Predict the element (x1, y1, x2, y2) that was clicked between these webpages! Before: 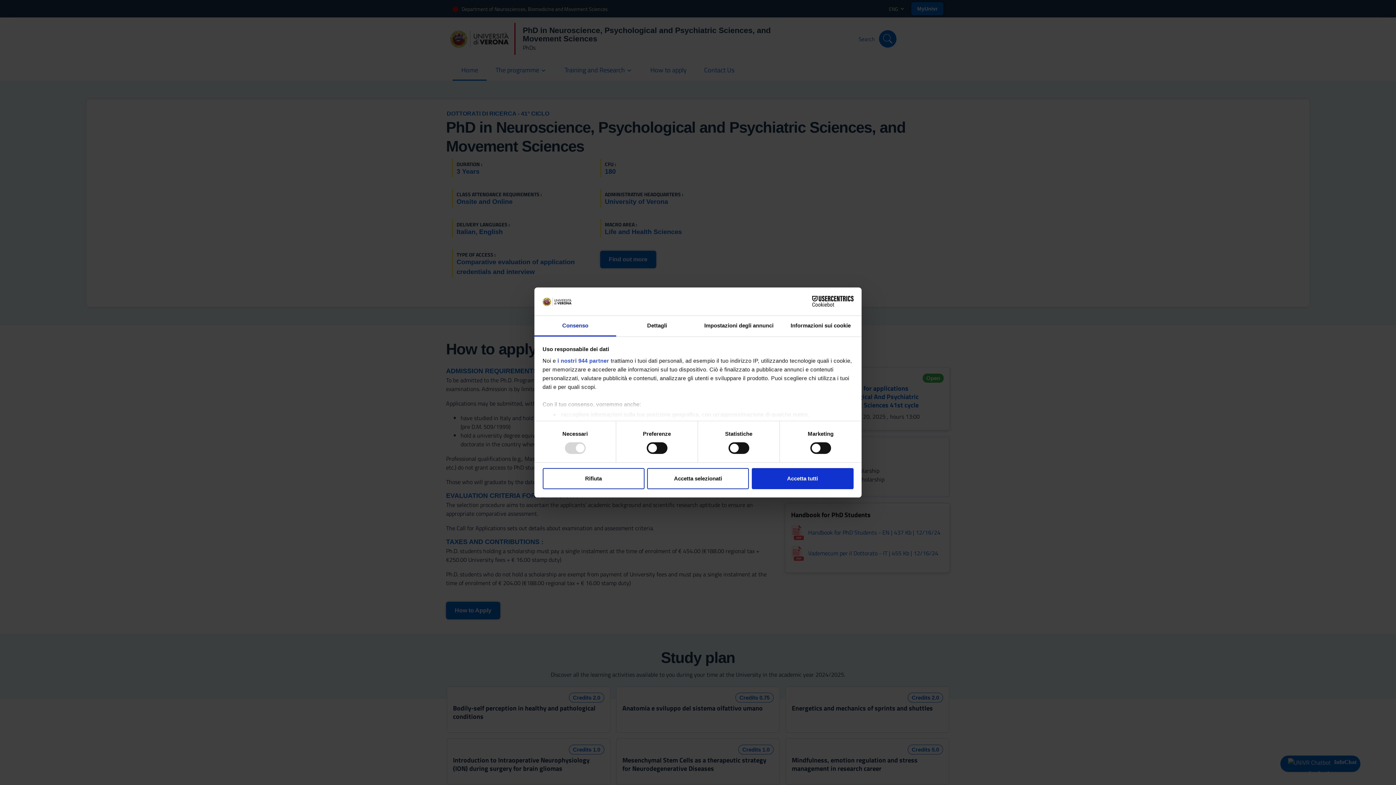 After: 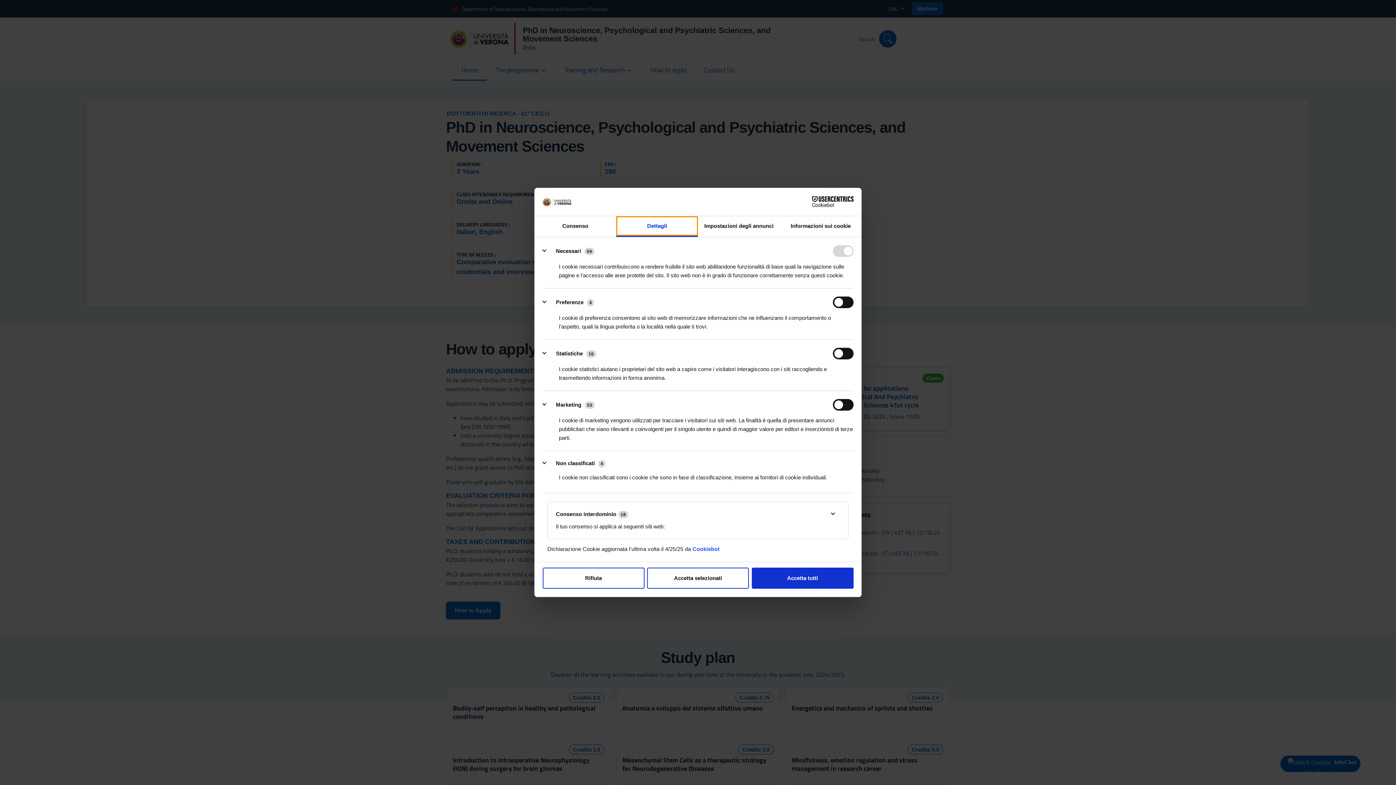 Action: label: Dettagli bbox: (616, 315, 698, 336)